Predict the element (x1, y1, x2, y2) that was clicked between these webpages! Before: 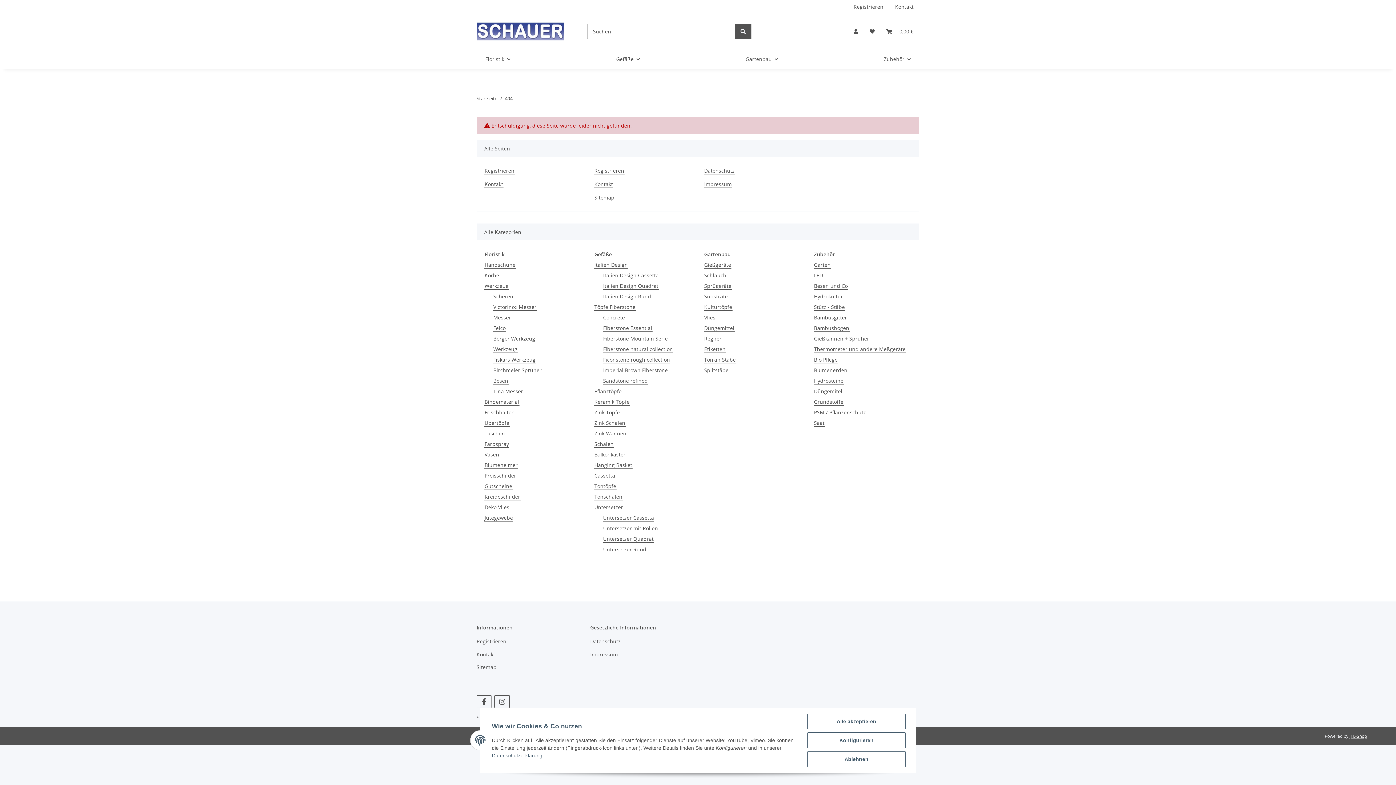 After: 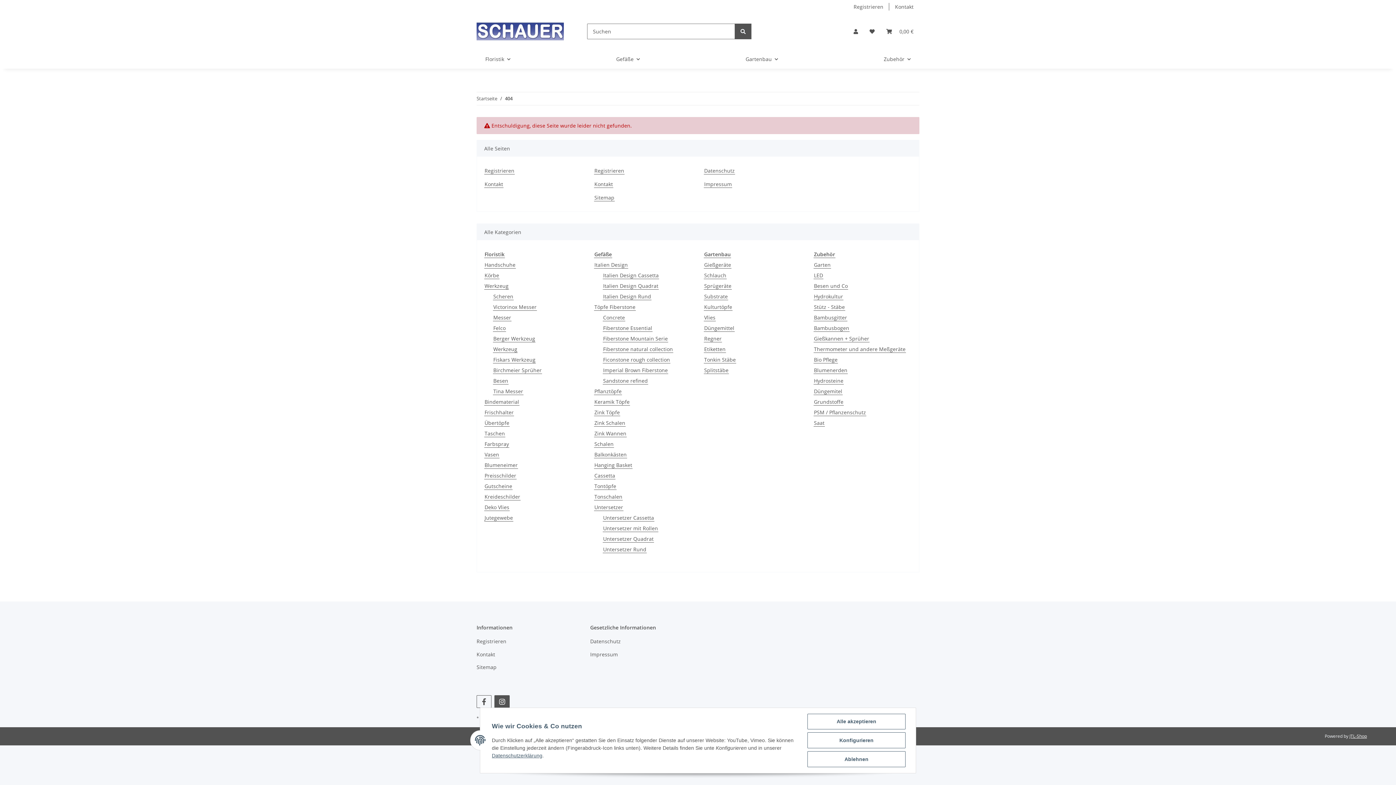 Action: bbox: (494, 695, 509, 708) label: Besuchen Sie uns auch auf Instagram